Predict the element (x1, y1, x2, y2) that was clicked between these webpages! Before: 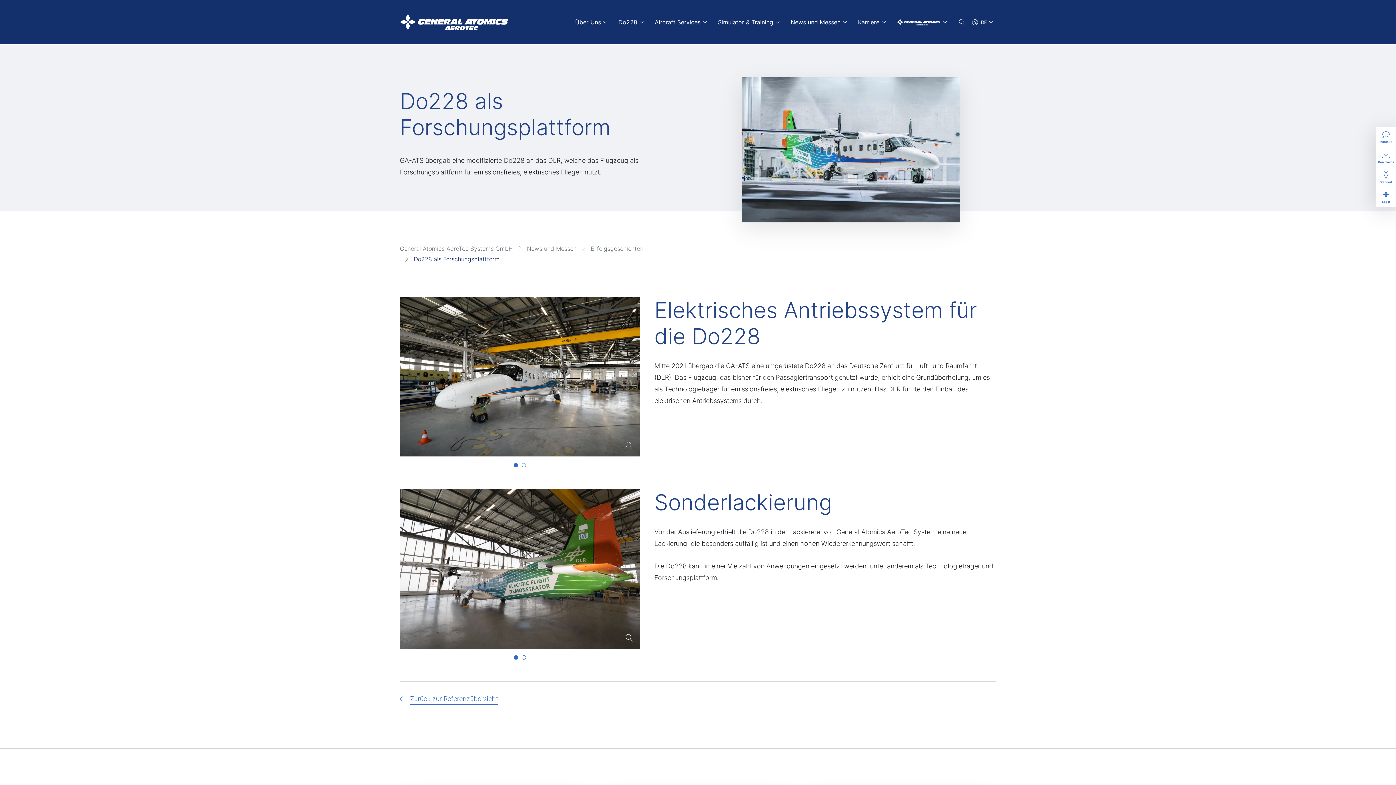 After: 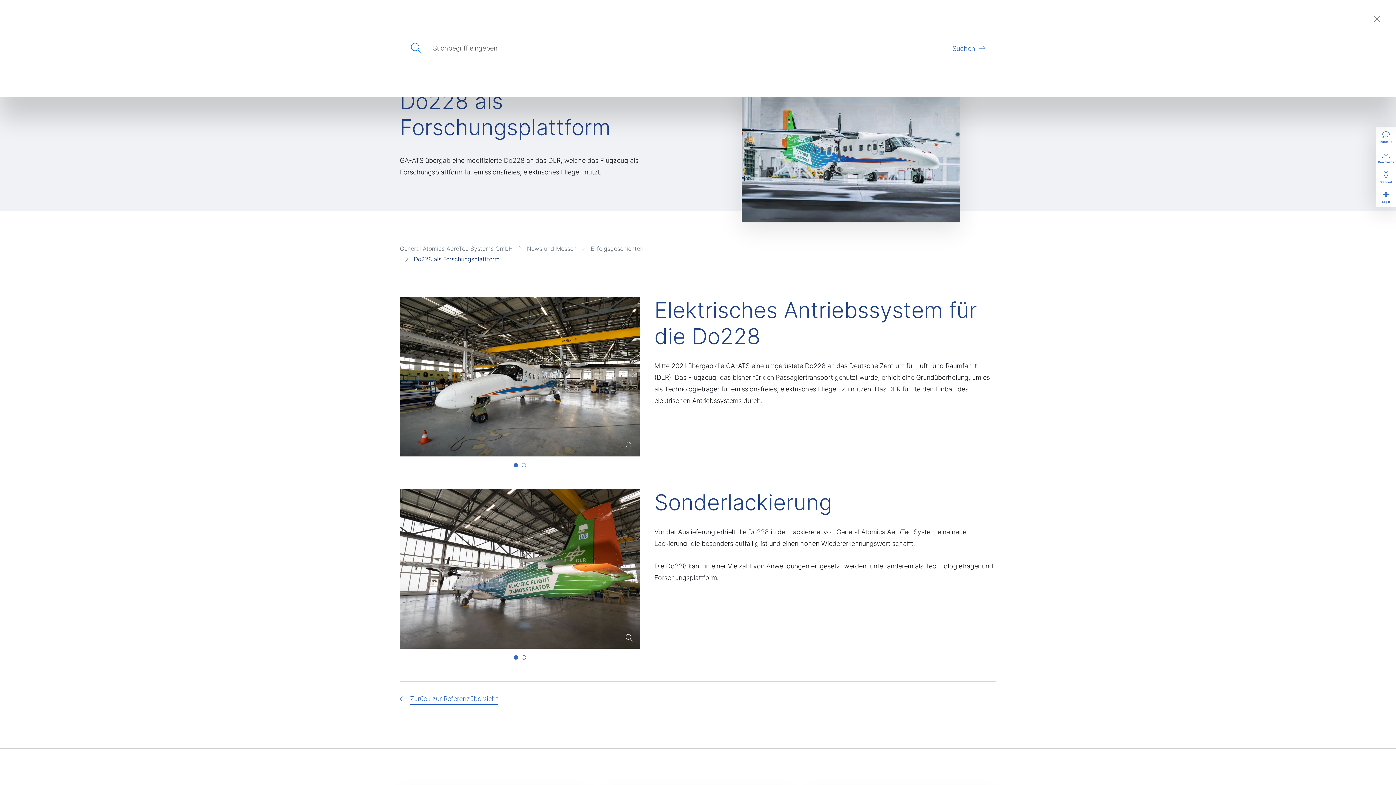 Action: label: Suche bbox: (956, 16, 968, 28)